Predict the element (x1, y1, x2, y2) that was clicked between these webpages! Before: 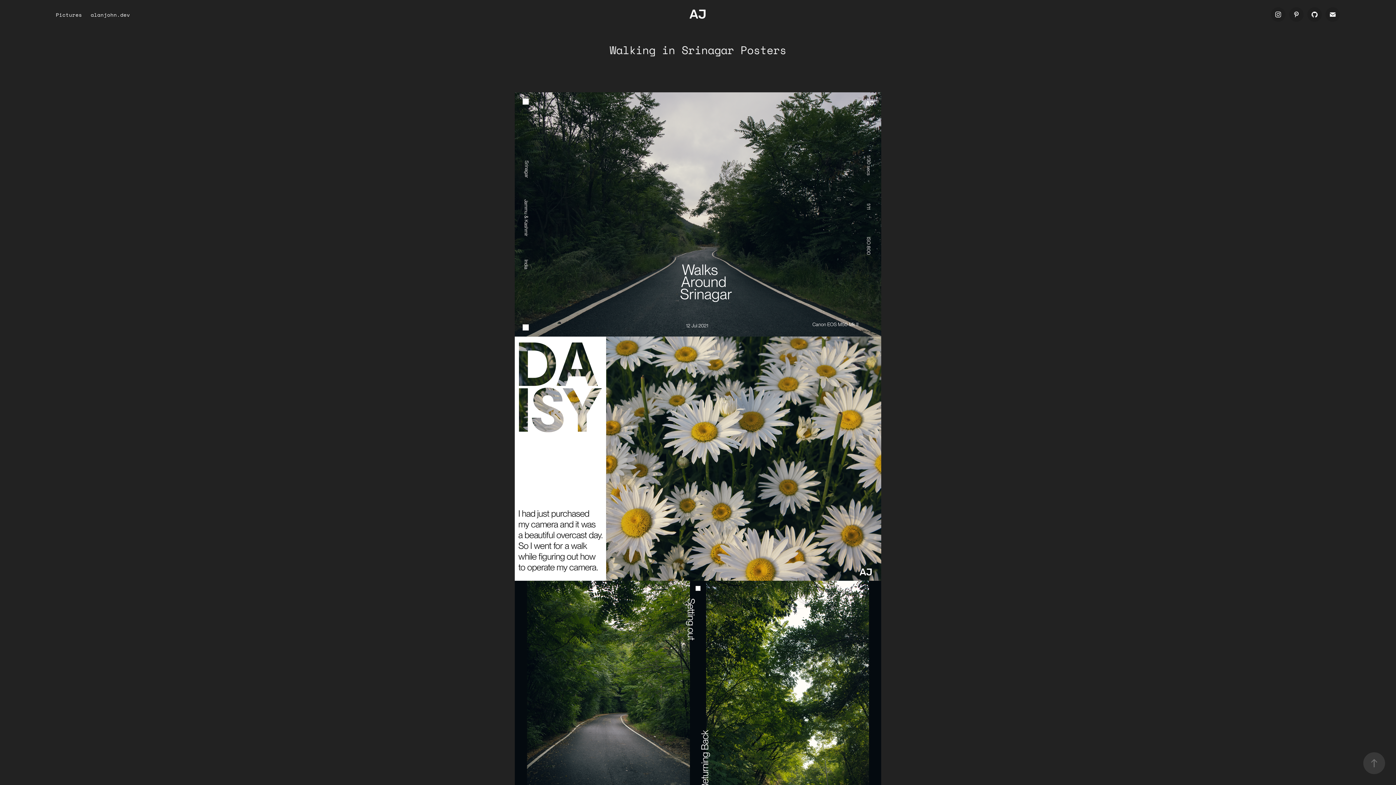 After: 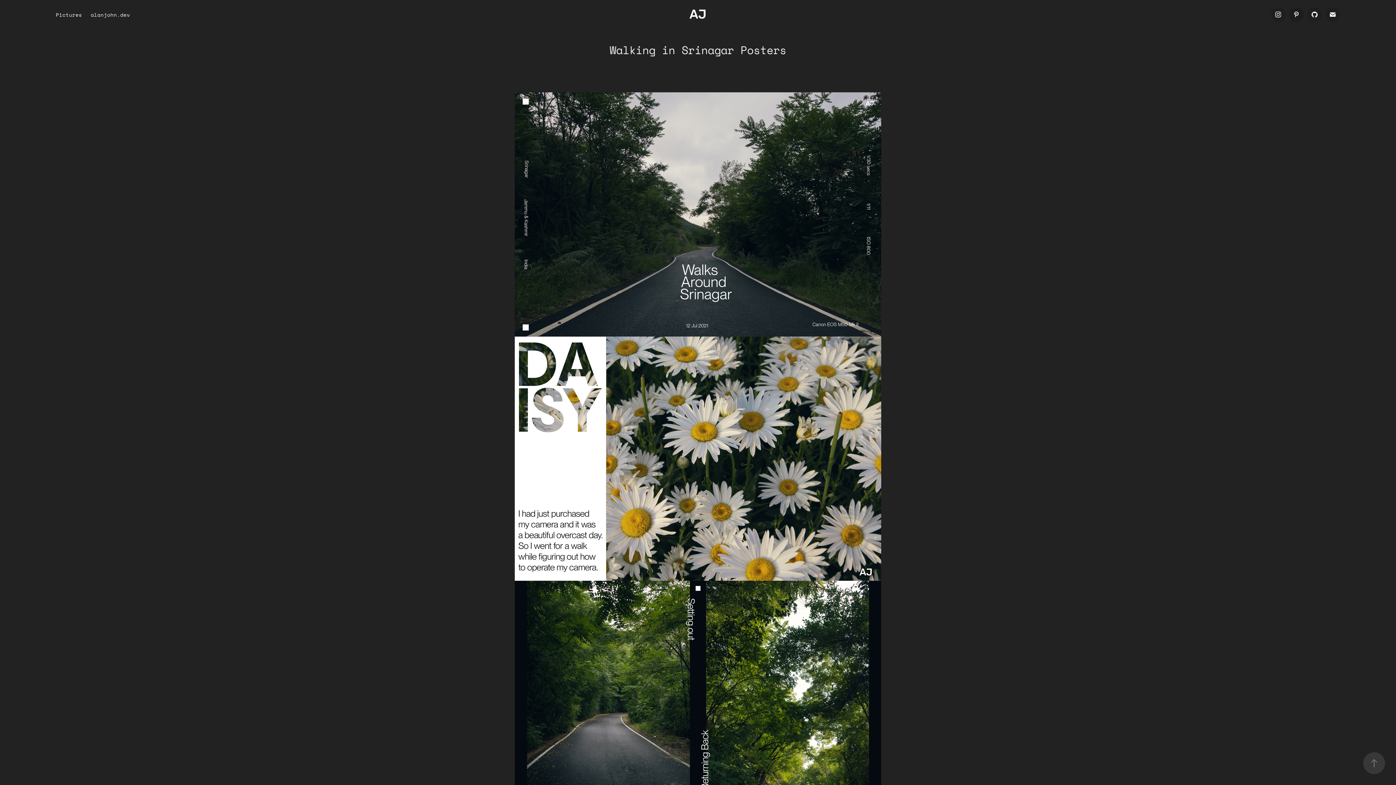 Action: bbox: (1289, 7, 1304, 21)